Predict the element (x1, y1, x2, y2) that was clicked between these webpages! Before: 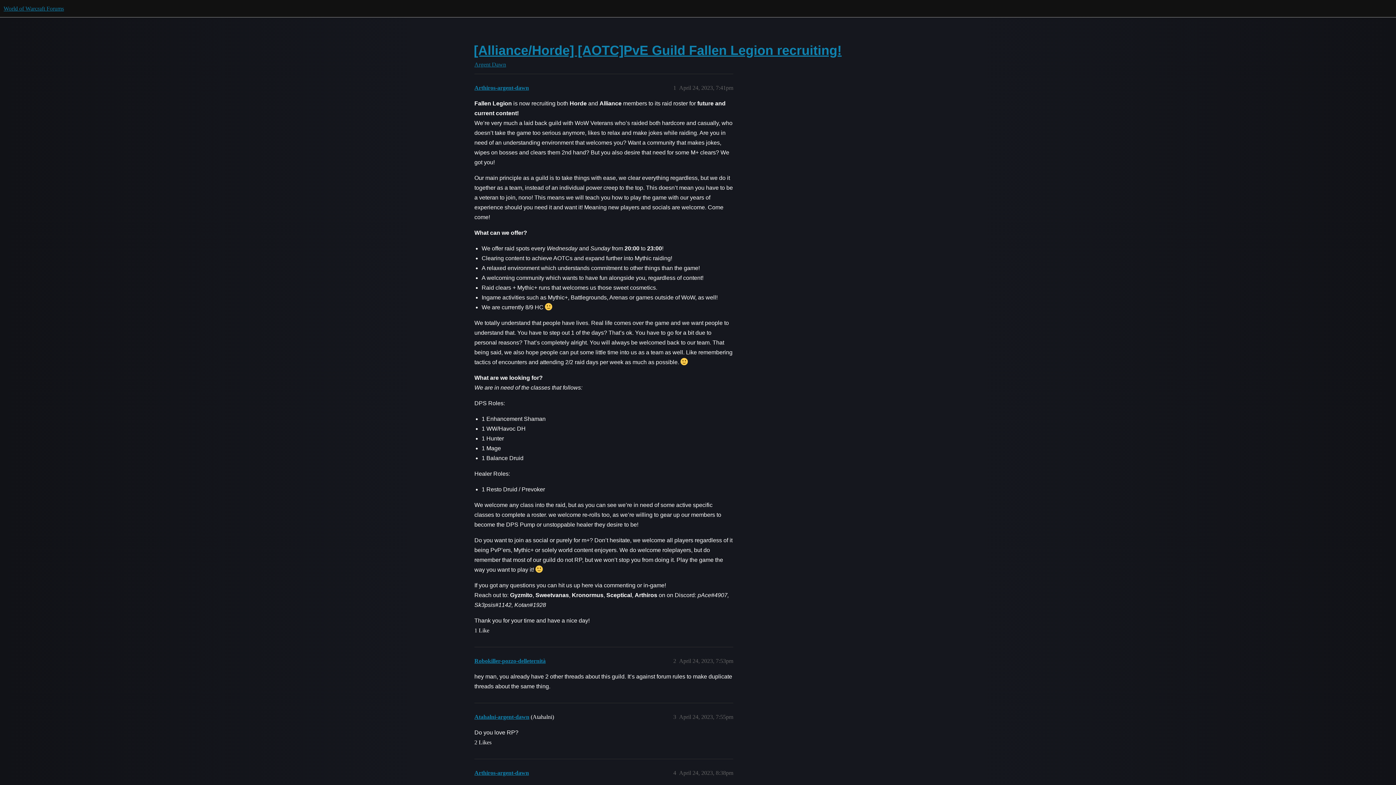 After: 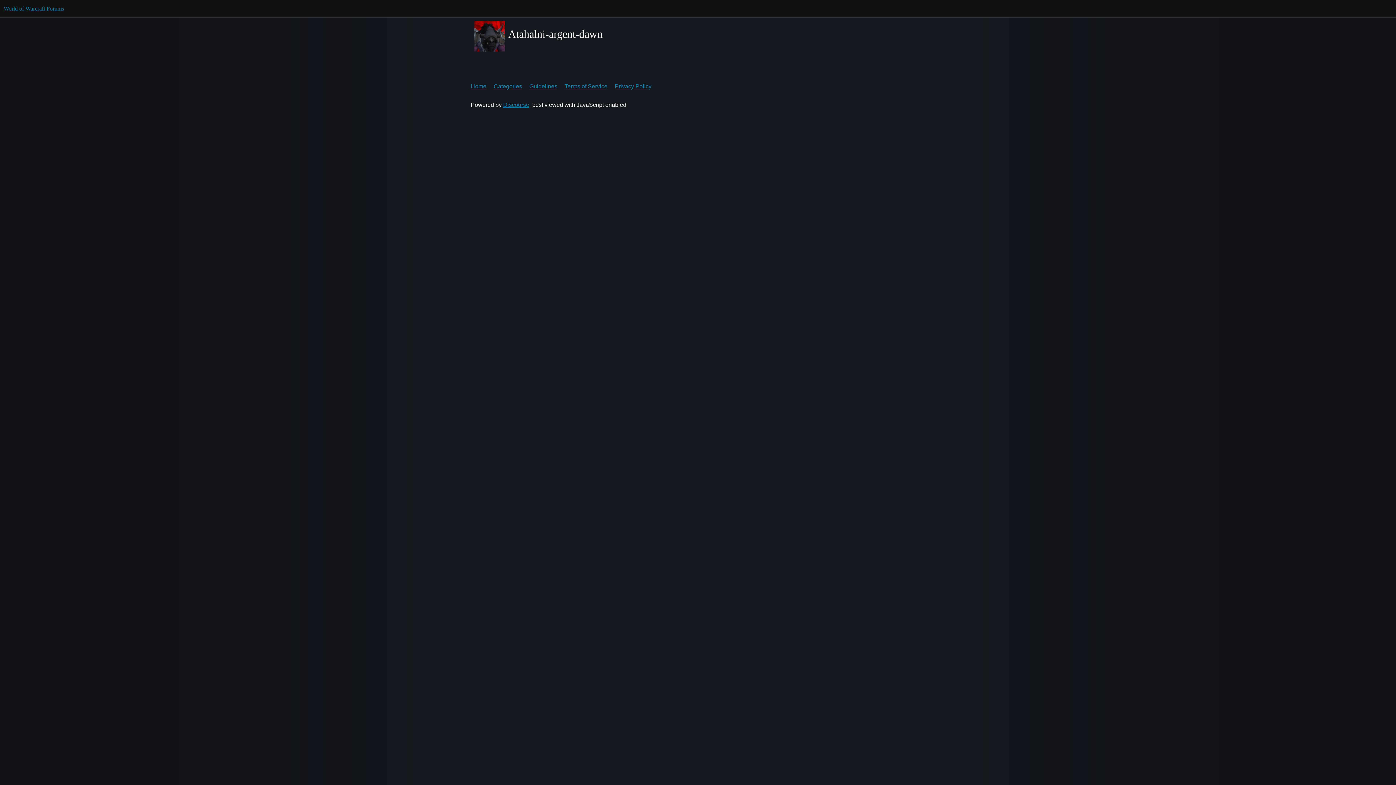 Action: bbox: (474, 714, 529, 720) label: Atahalni-argent-dawn